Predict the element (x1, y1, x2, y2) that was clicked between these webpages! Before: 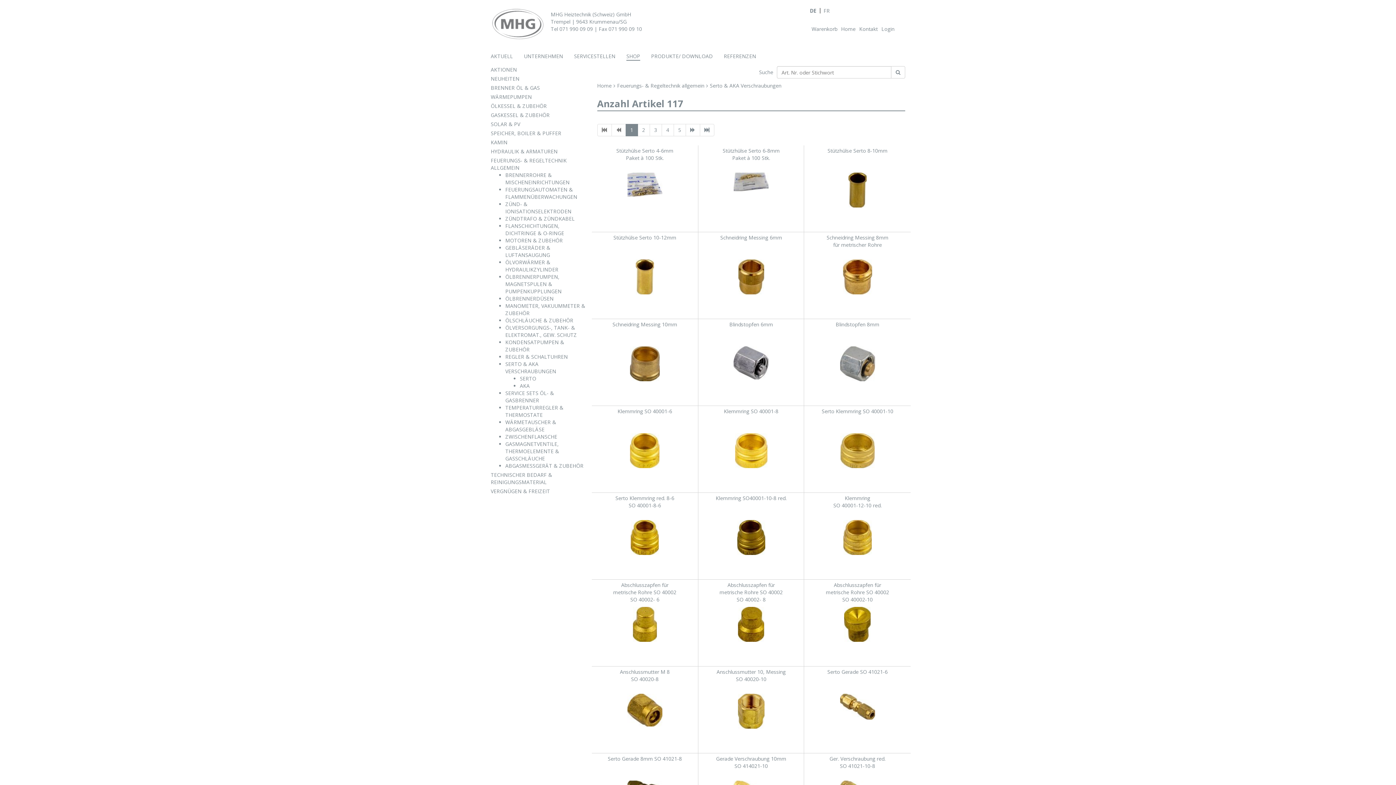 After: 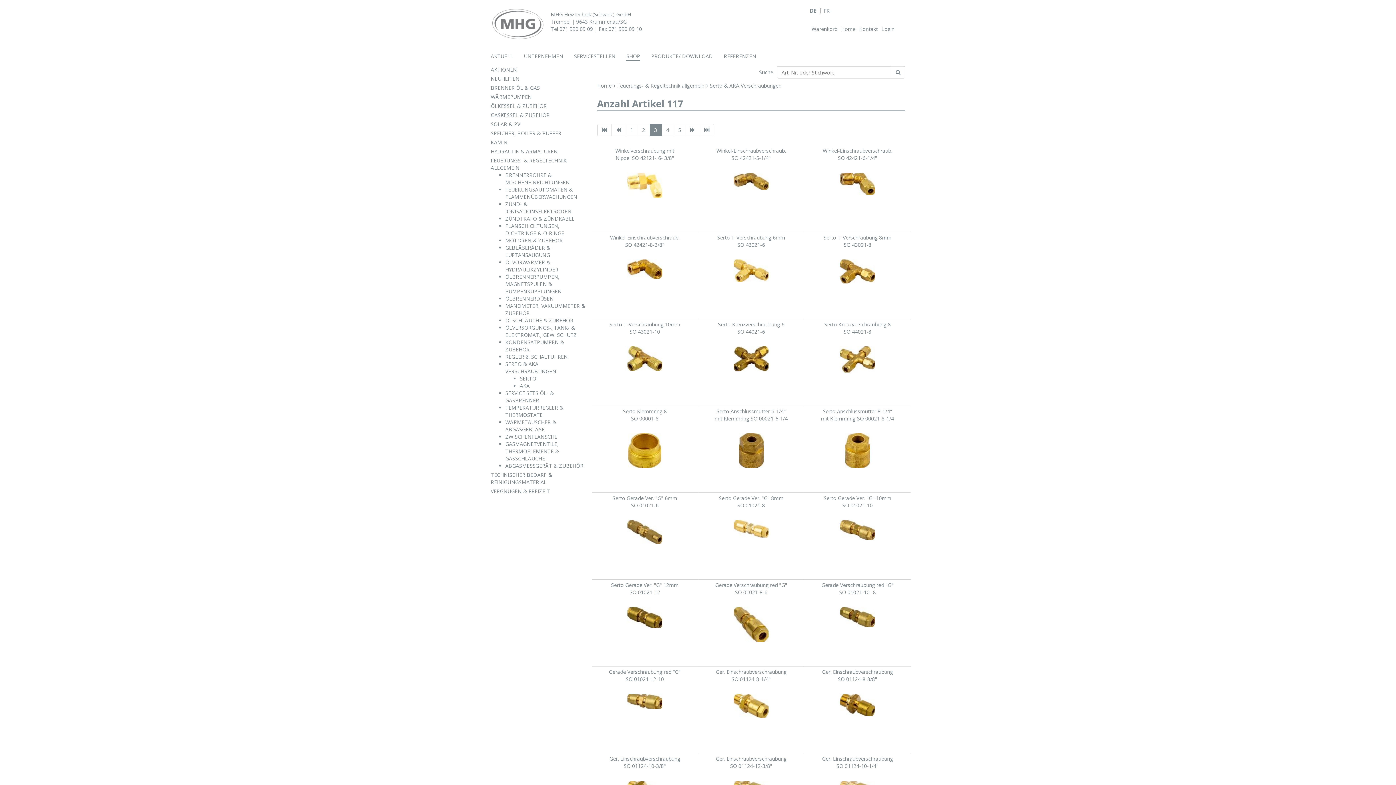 Action: label: 3 bbox: (649, 124, 662, 136)